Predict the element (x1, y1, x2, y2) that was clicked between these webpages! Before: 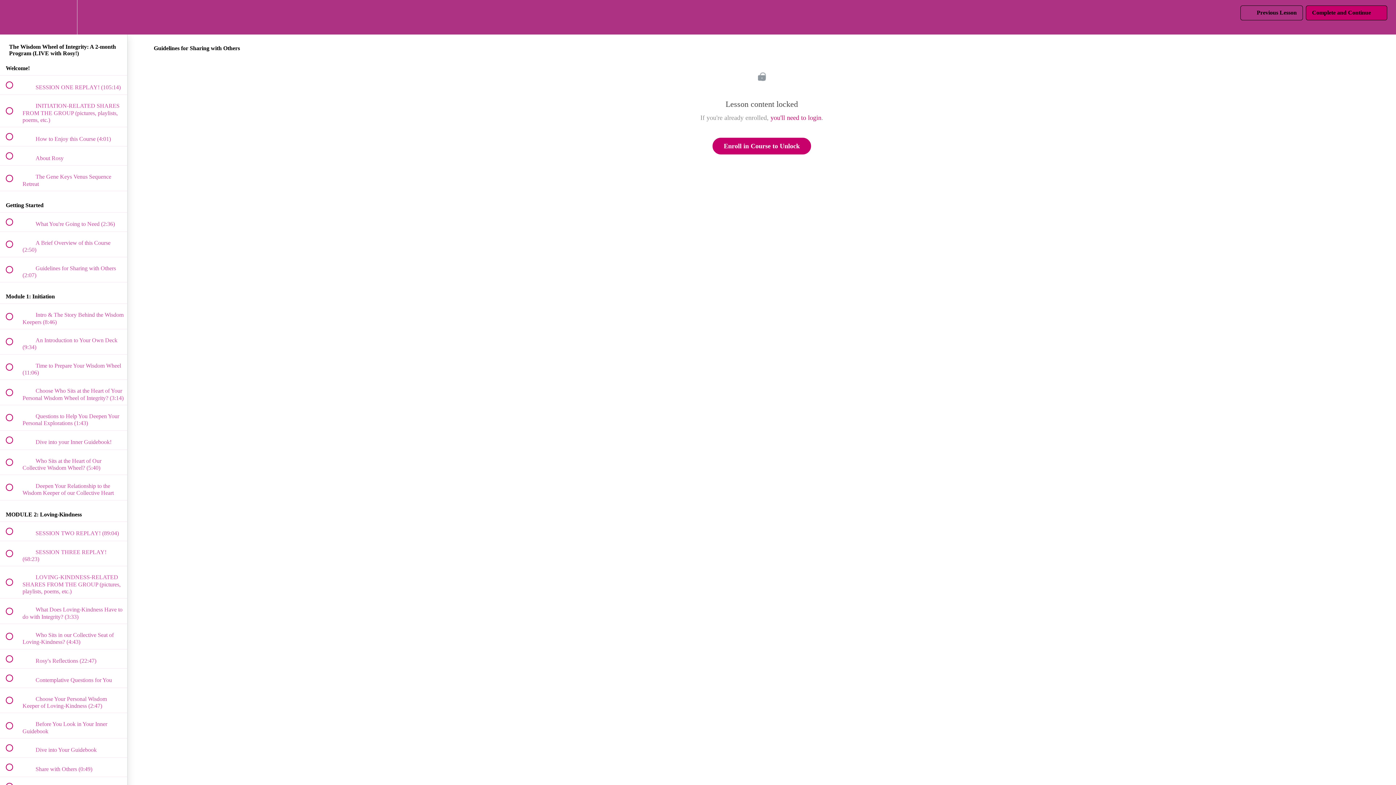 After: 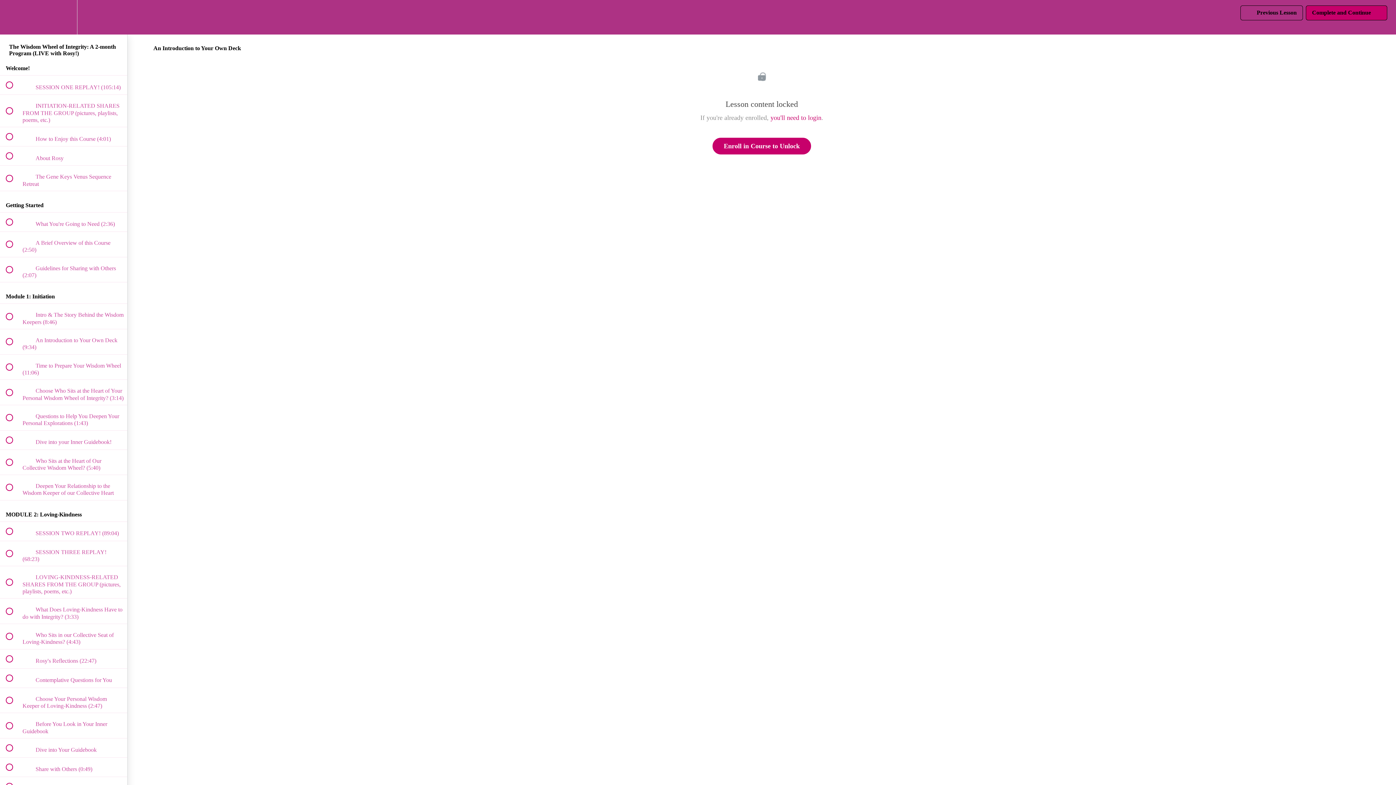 Action: bbox: (0, 329, 127, 354) label:  
 An Introduction to Your Own Deck (9:34)